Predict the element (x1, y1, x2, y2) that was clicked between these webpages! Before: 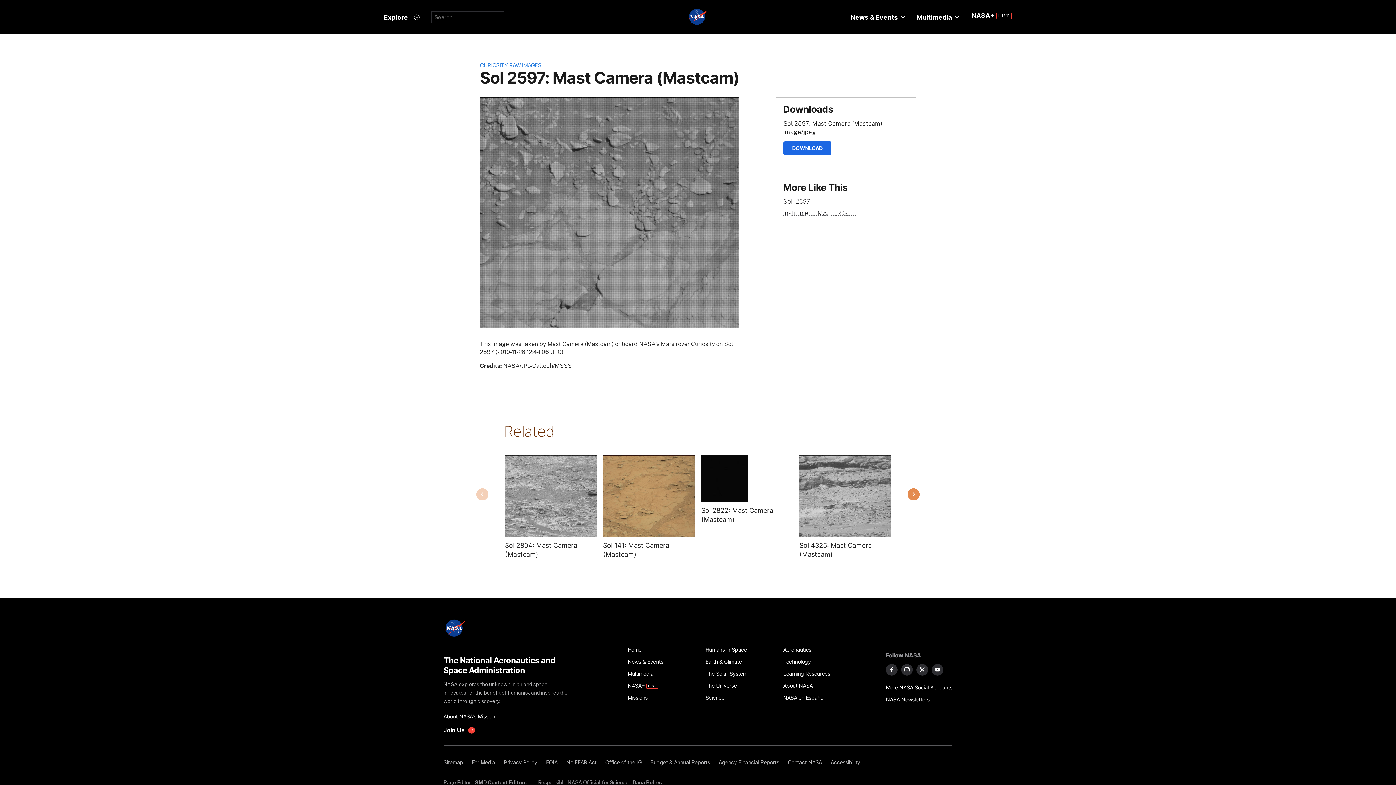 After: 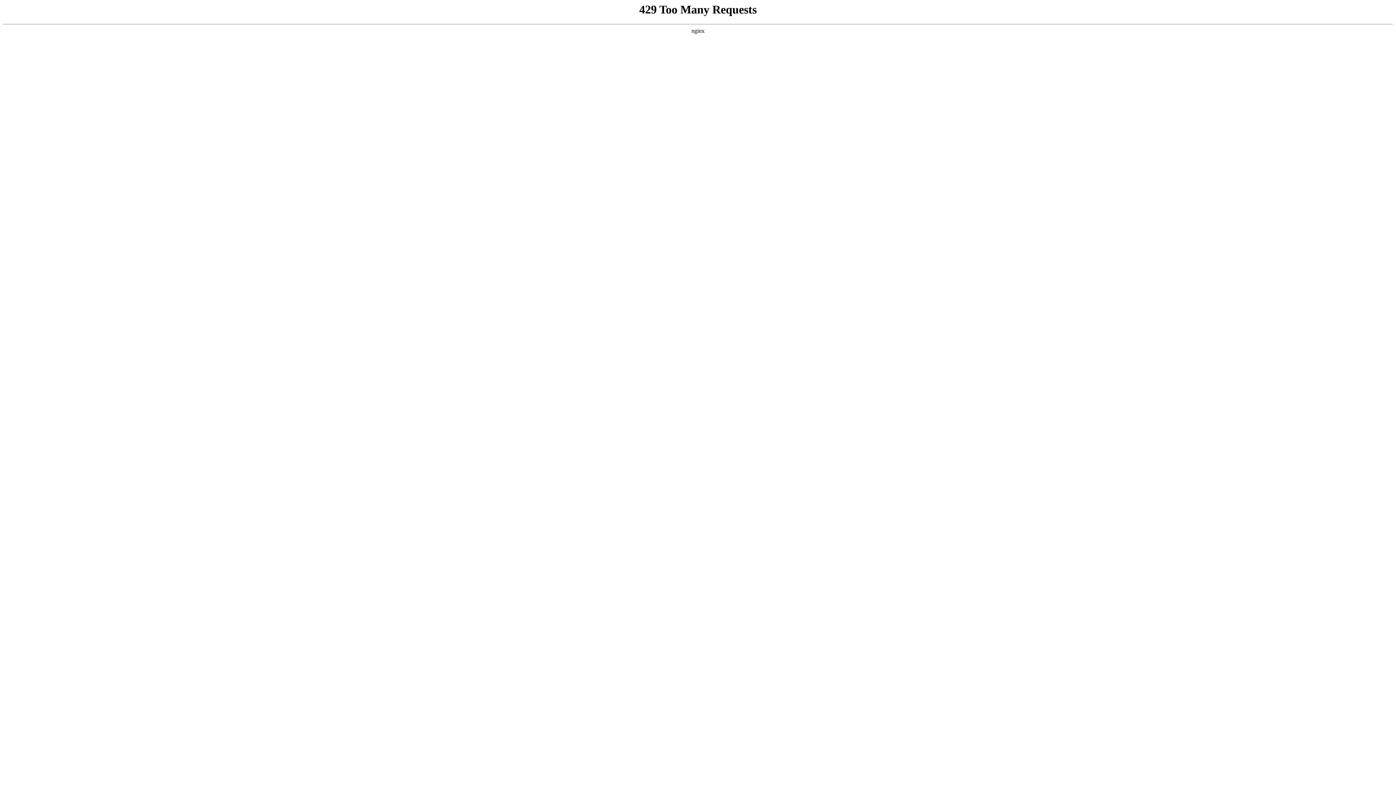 Action: label: Sitemap bbox: (443, 756, 467, 768)